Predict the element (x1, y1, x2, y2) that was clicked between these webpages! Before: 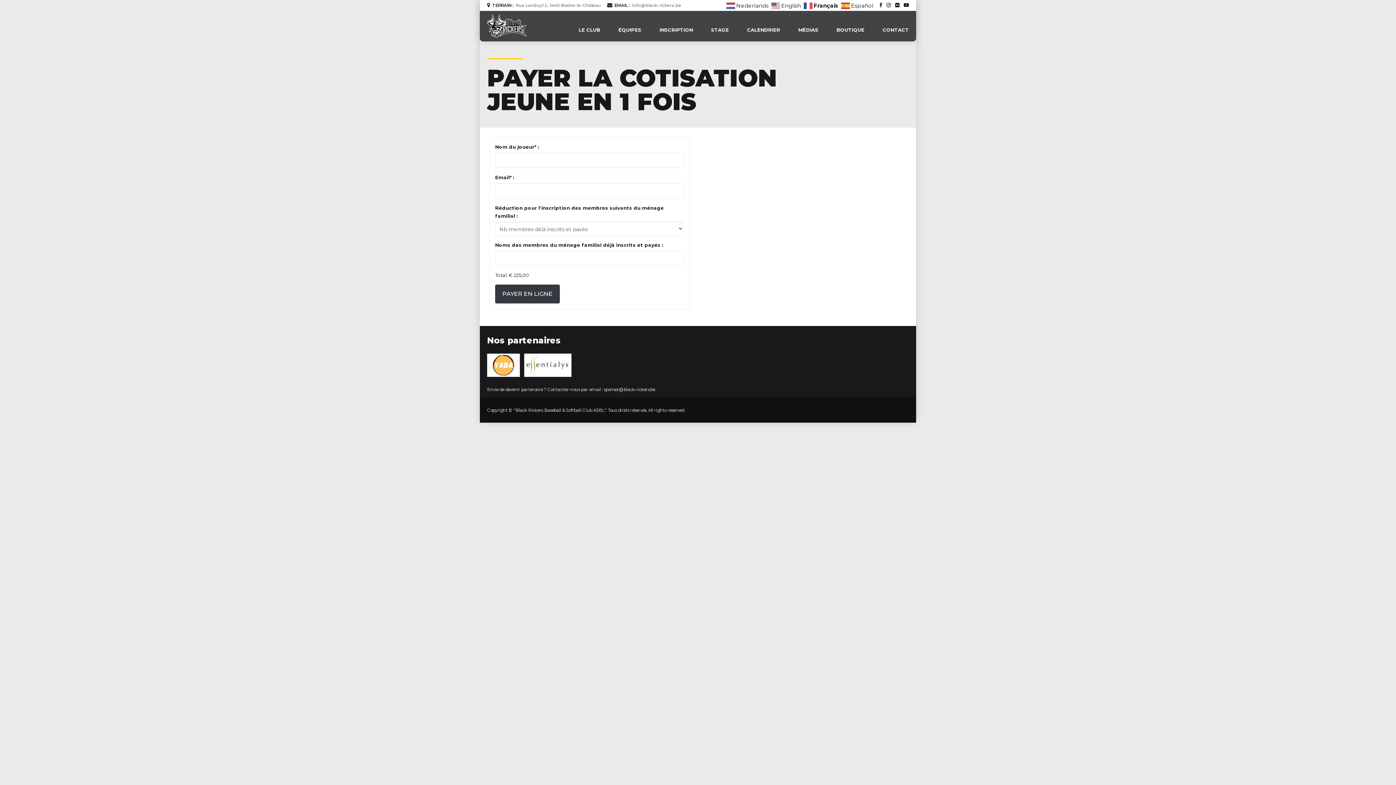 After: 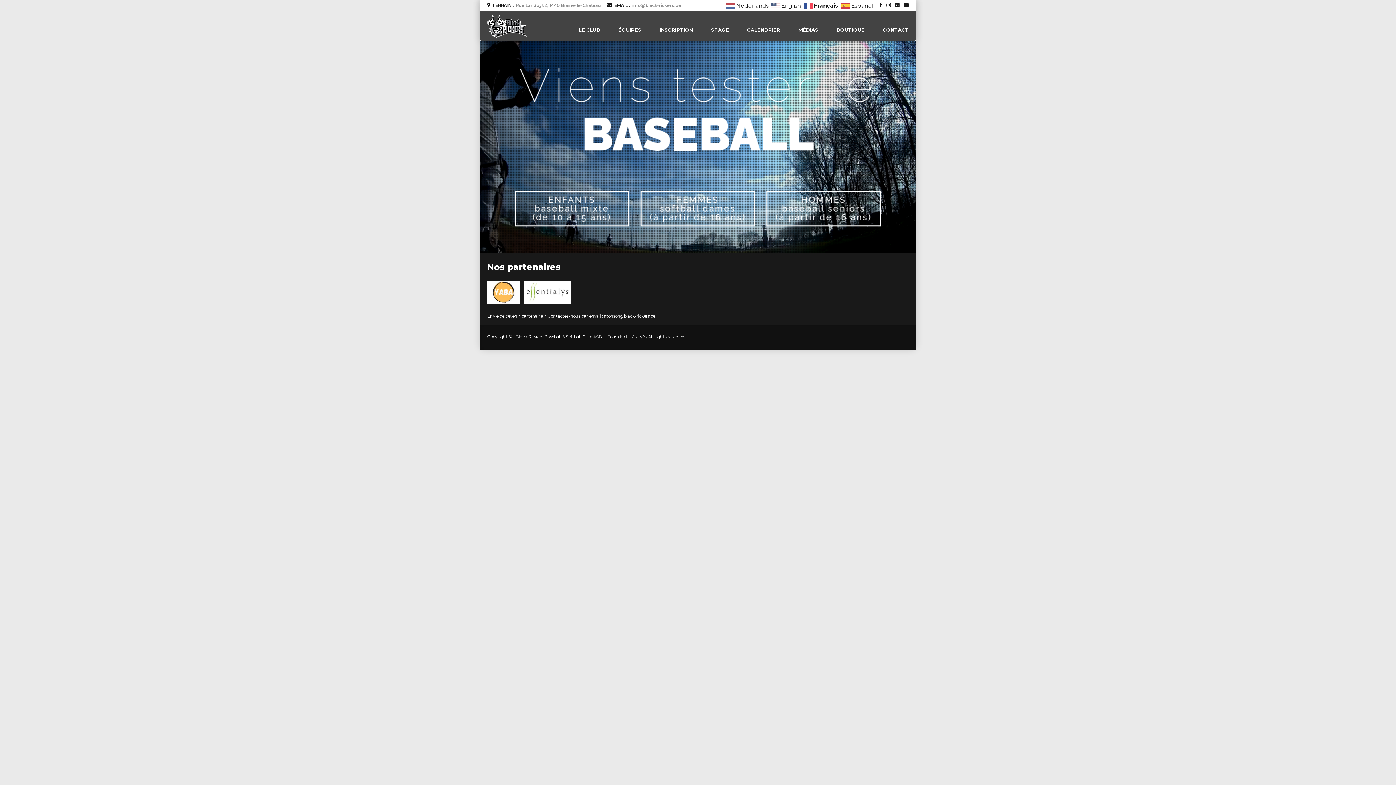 Action: bbox: (487, 14, 526, 37)